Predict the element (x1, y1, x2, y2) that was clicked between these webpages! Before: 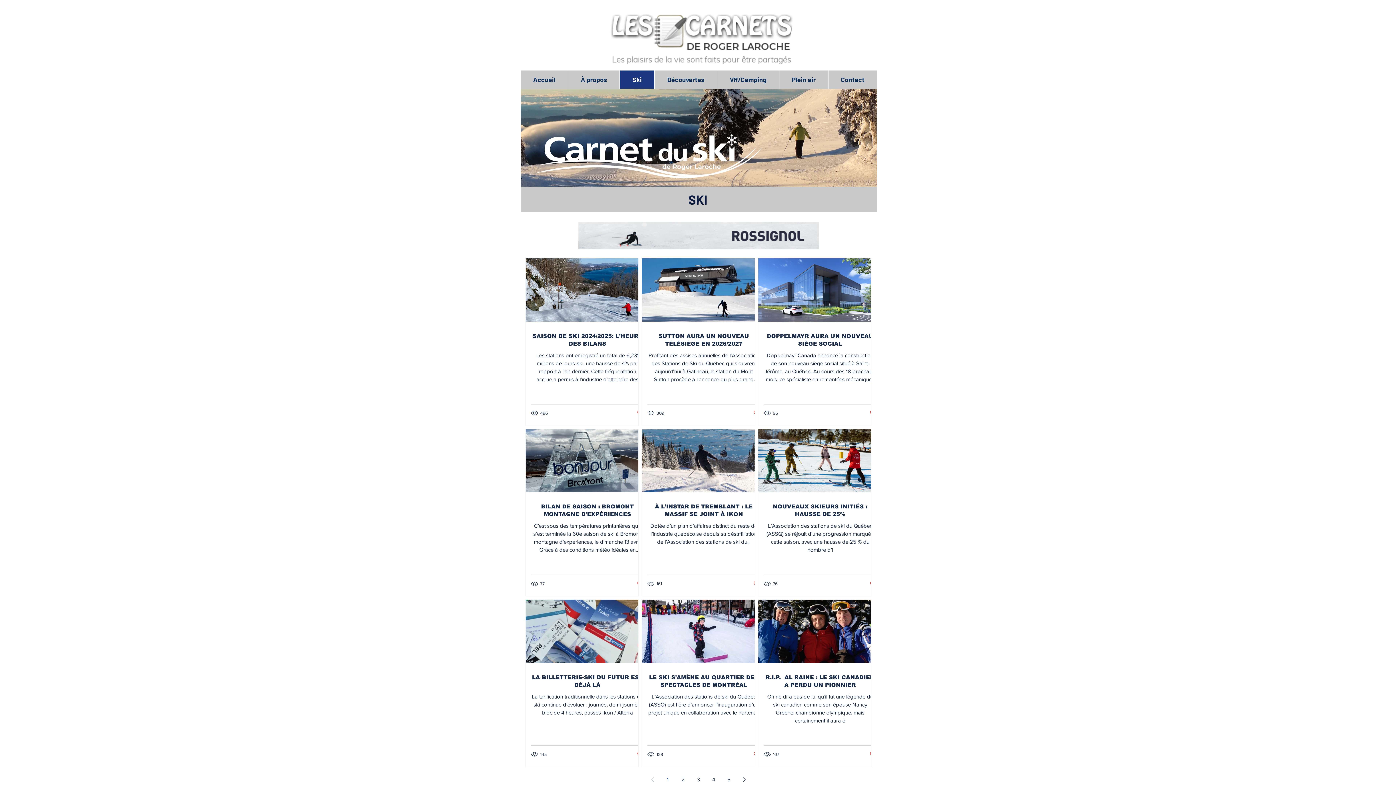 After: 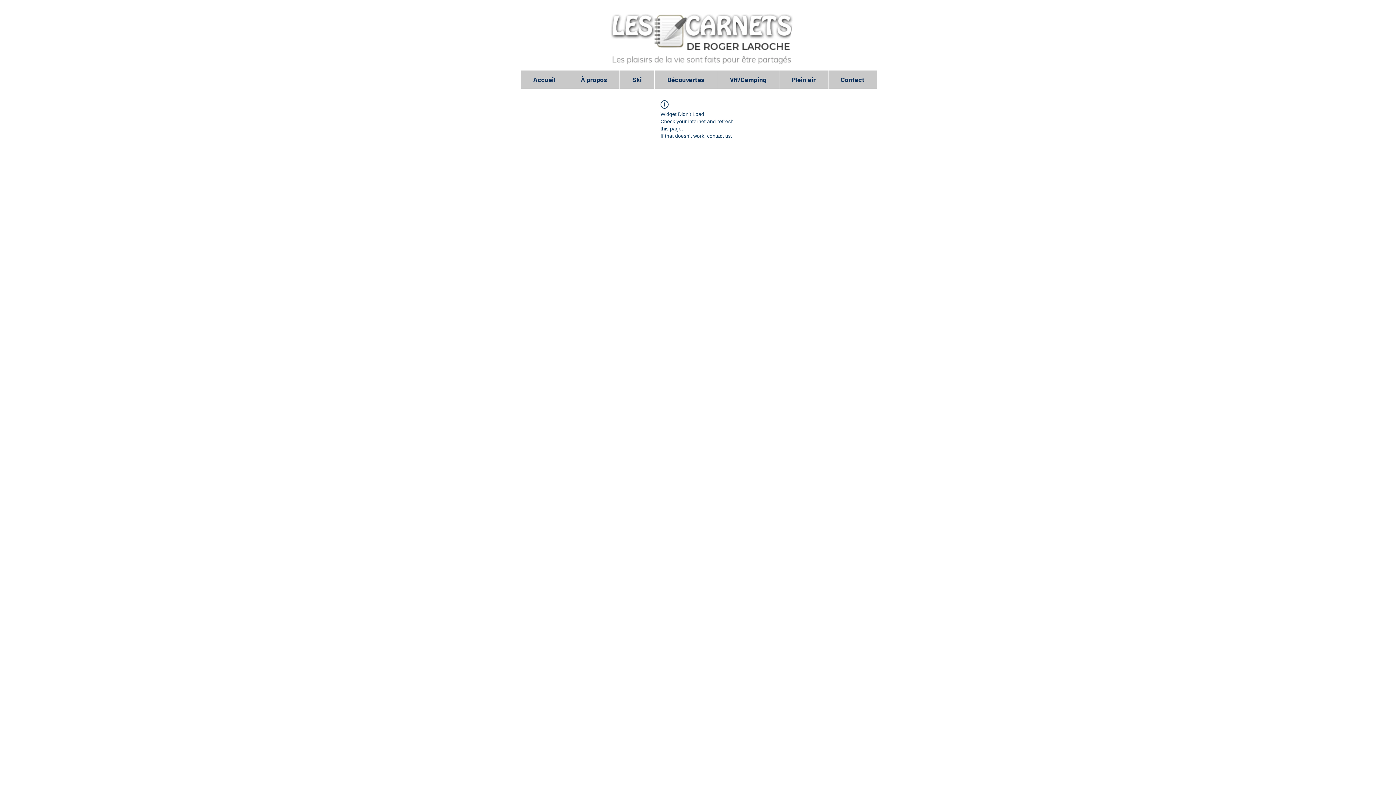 Action: label: DOPPELMAYR AURA UN NOUVEAU SIÈGE SOCIAL bbox: (764, 332, 876, 347)